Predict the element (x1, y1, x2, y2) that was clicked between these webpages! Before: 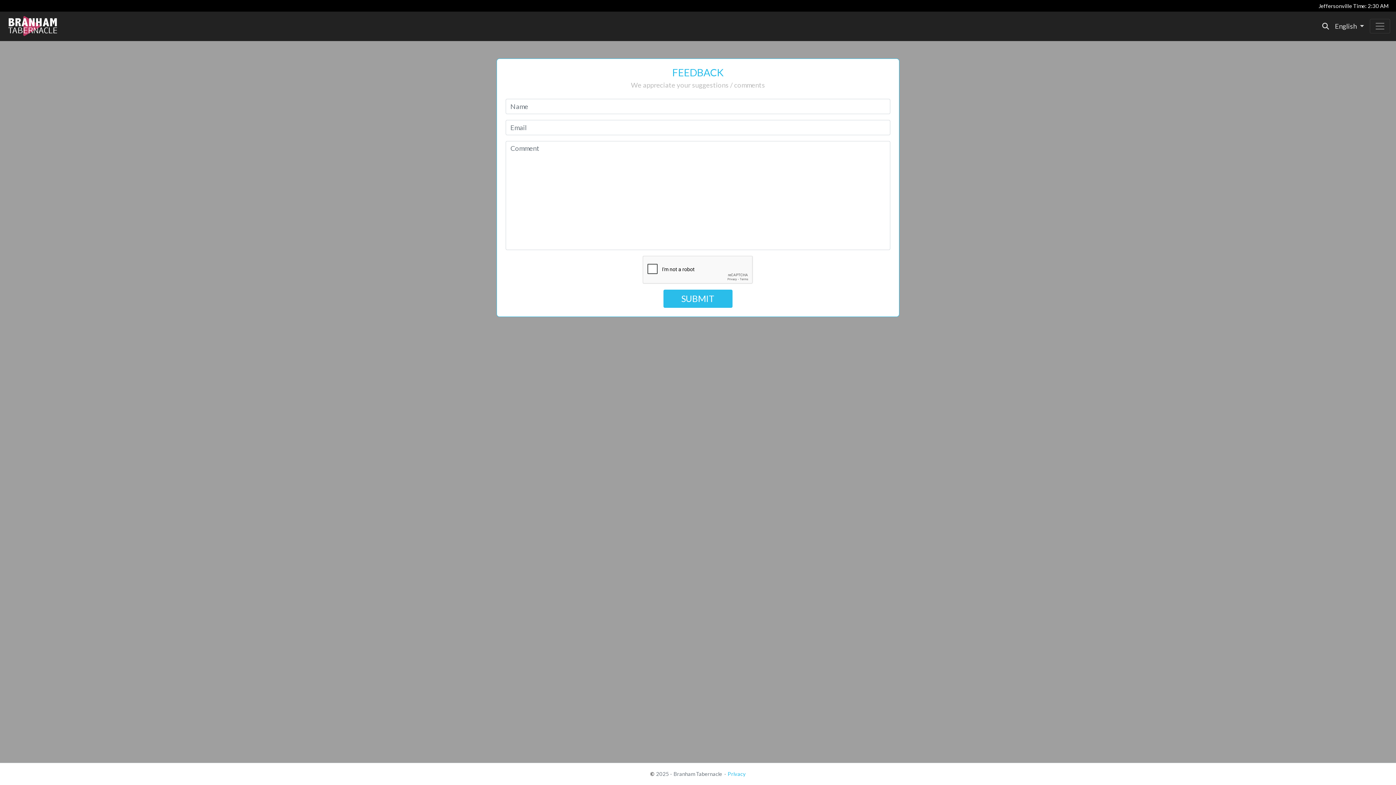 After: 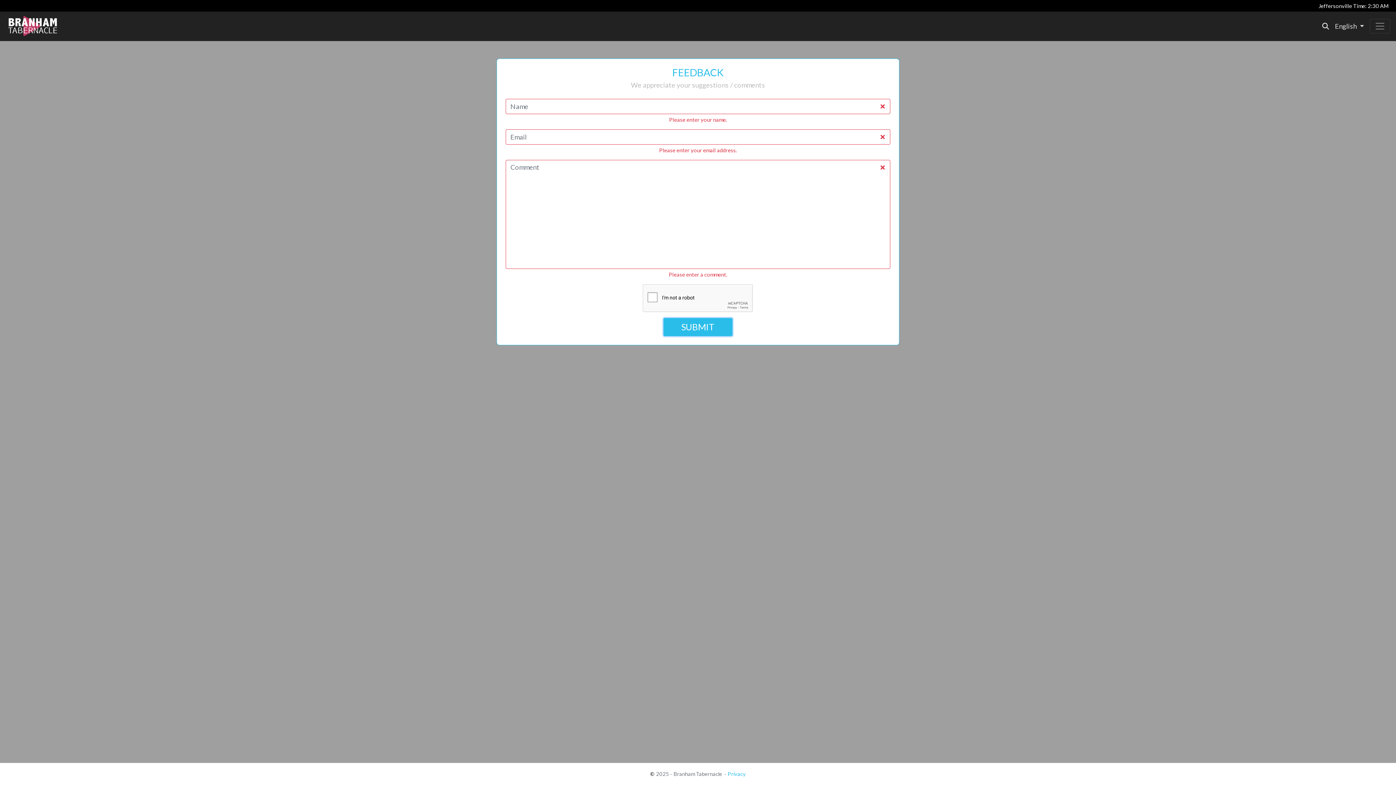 Action: label: SUBMIT bbox: (663, 289, 732, 307)